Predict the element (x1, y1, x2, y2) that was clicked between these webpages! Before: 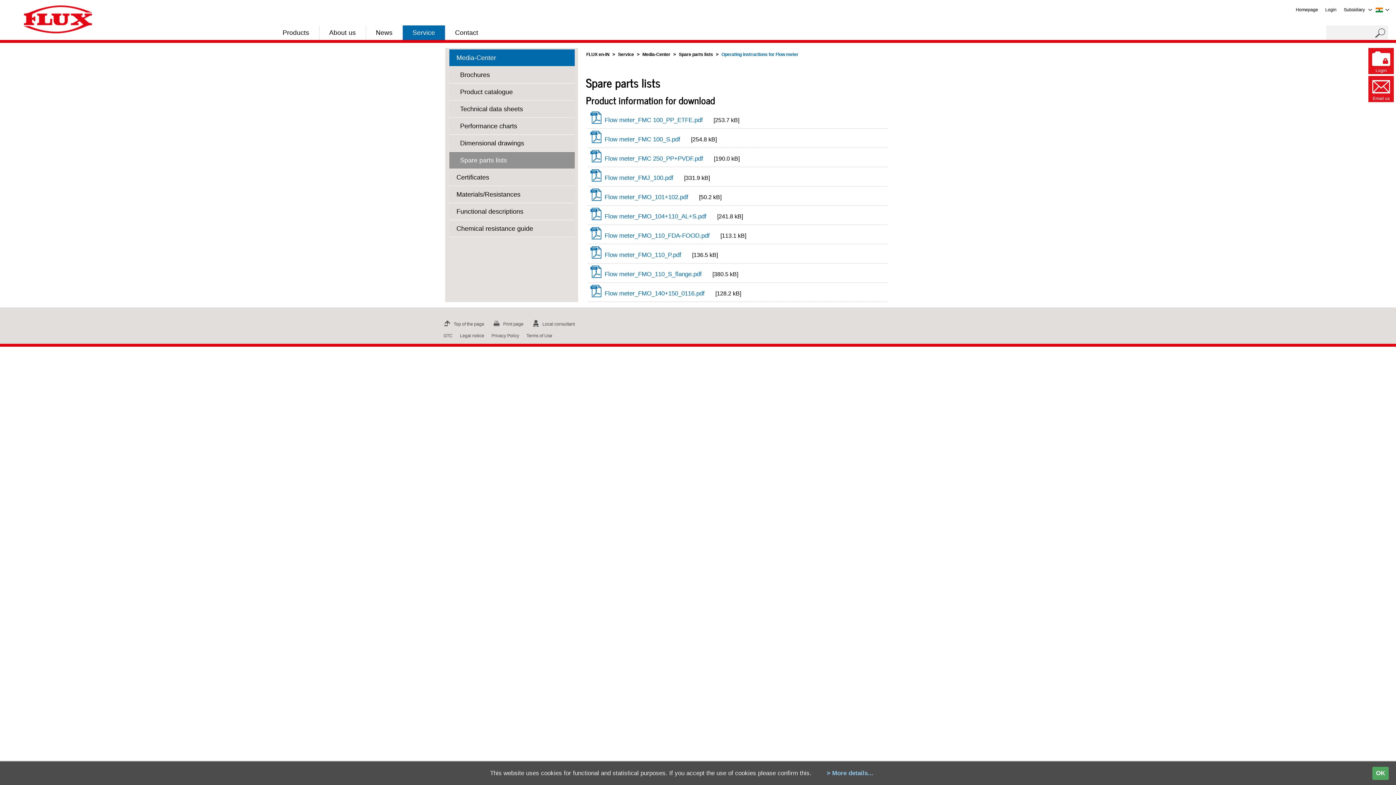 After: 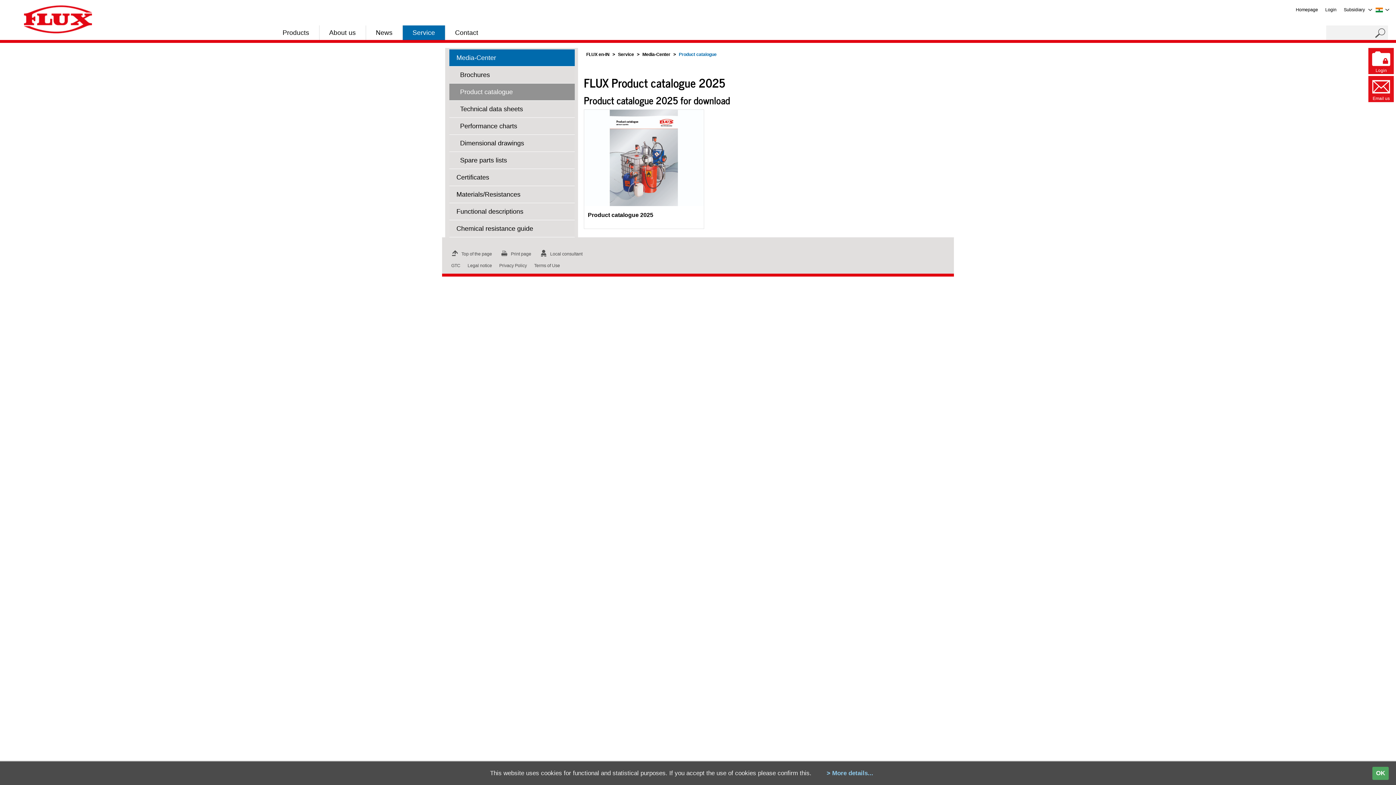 Action: bbox: (449, 83, 574, 100) label: Product catalogue